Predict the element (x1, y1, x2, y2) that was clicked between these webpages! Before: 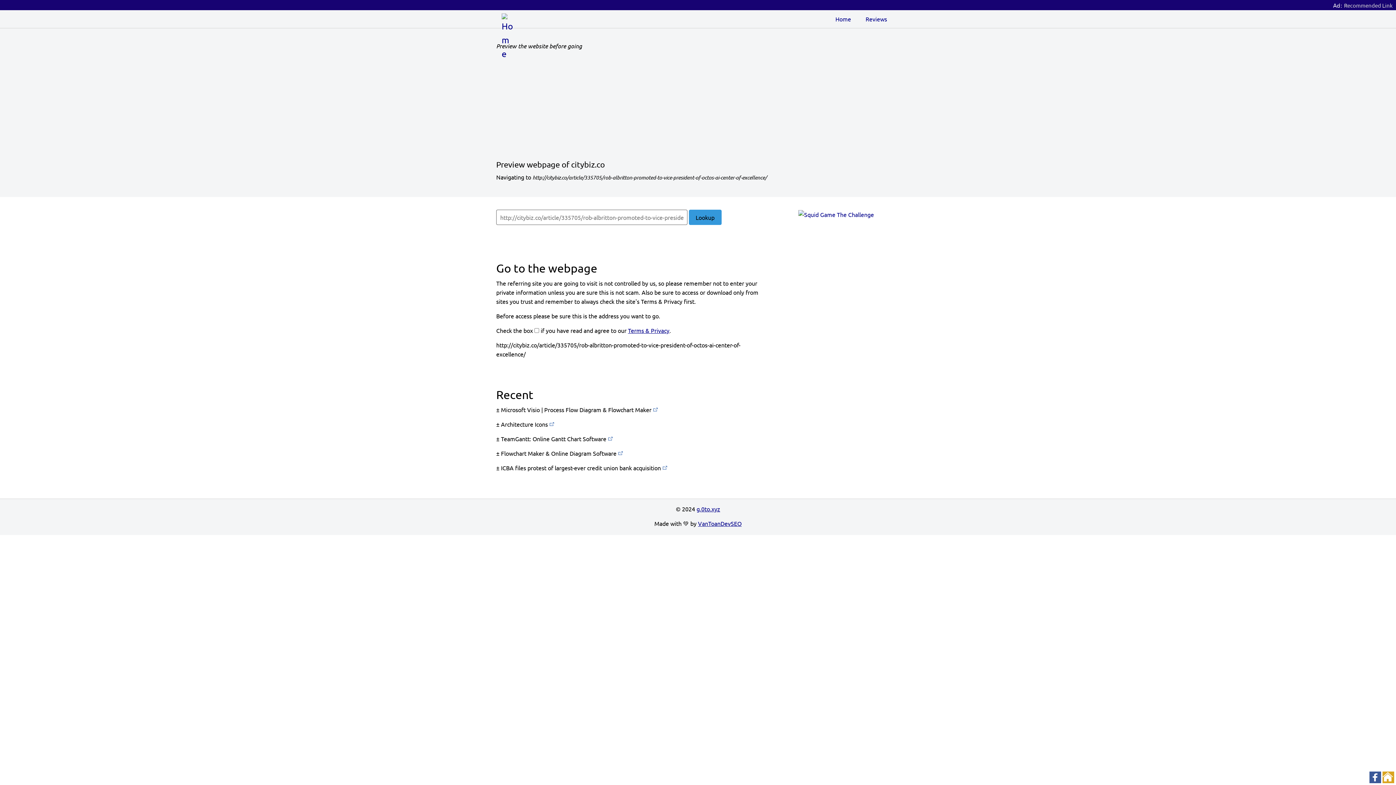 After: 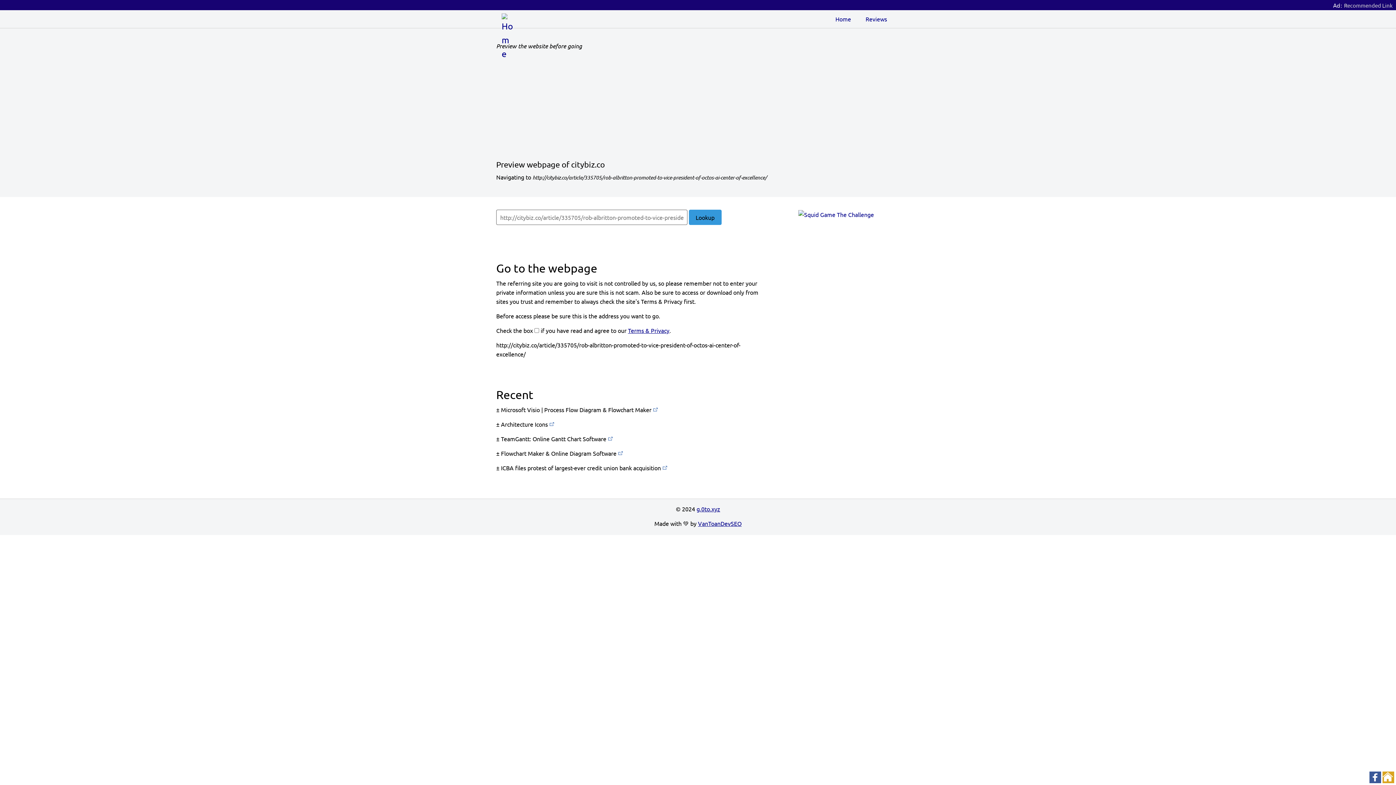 Action: label: Recommended Link bbox: (1344, 1, 1393, 8)